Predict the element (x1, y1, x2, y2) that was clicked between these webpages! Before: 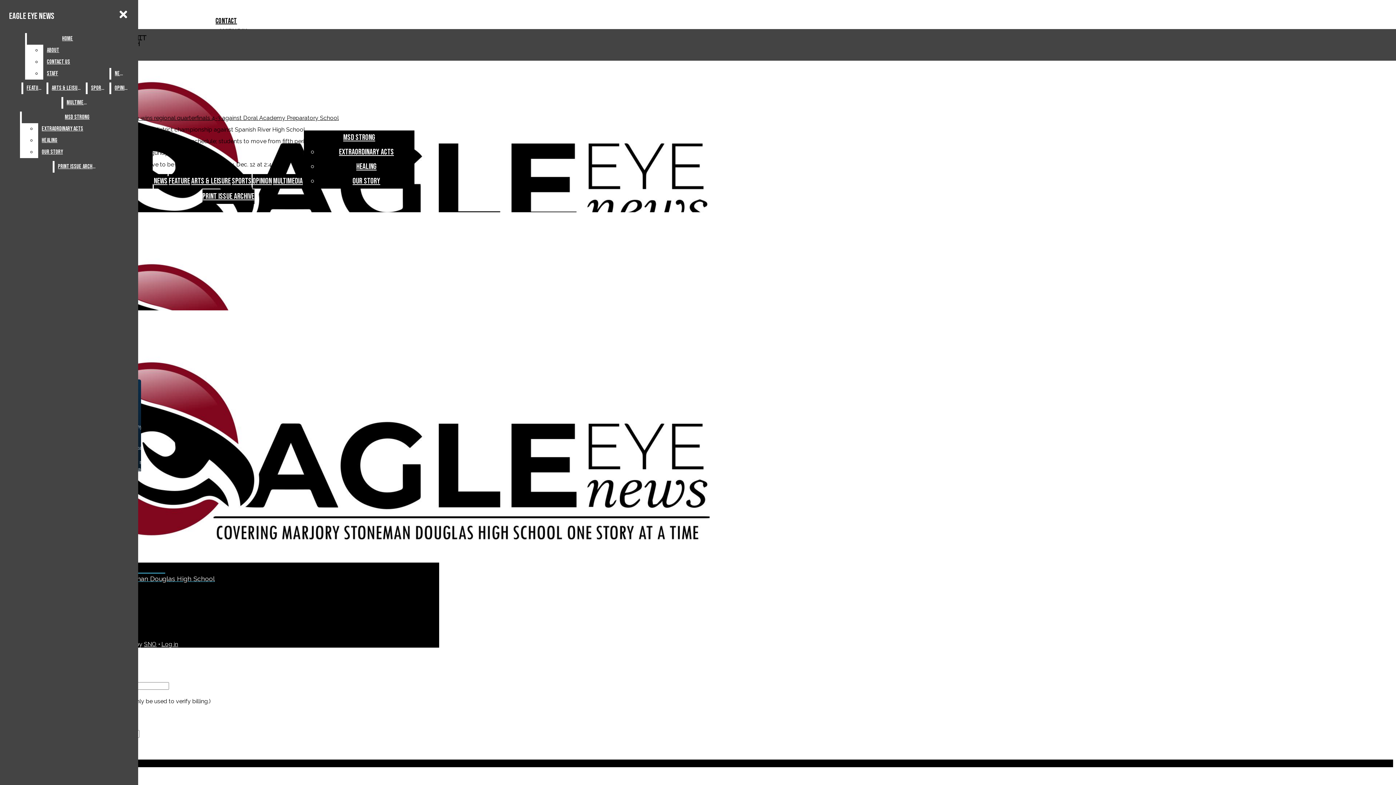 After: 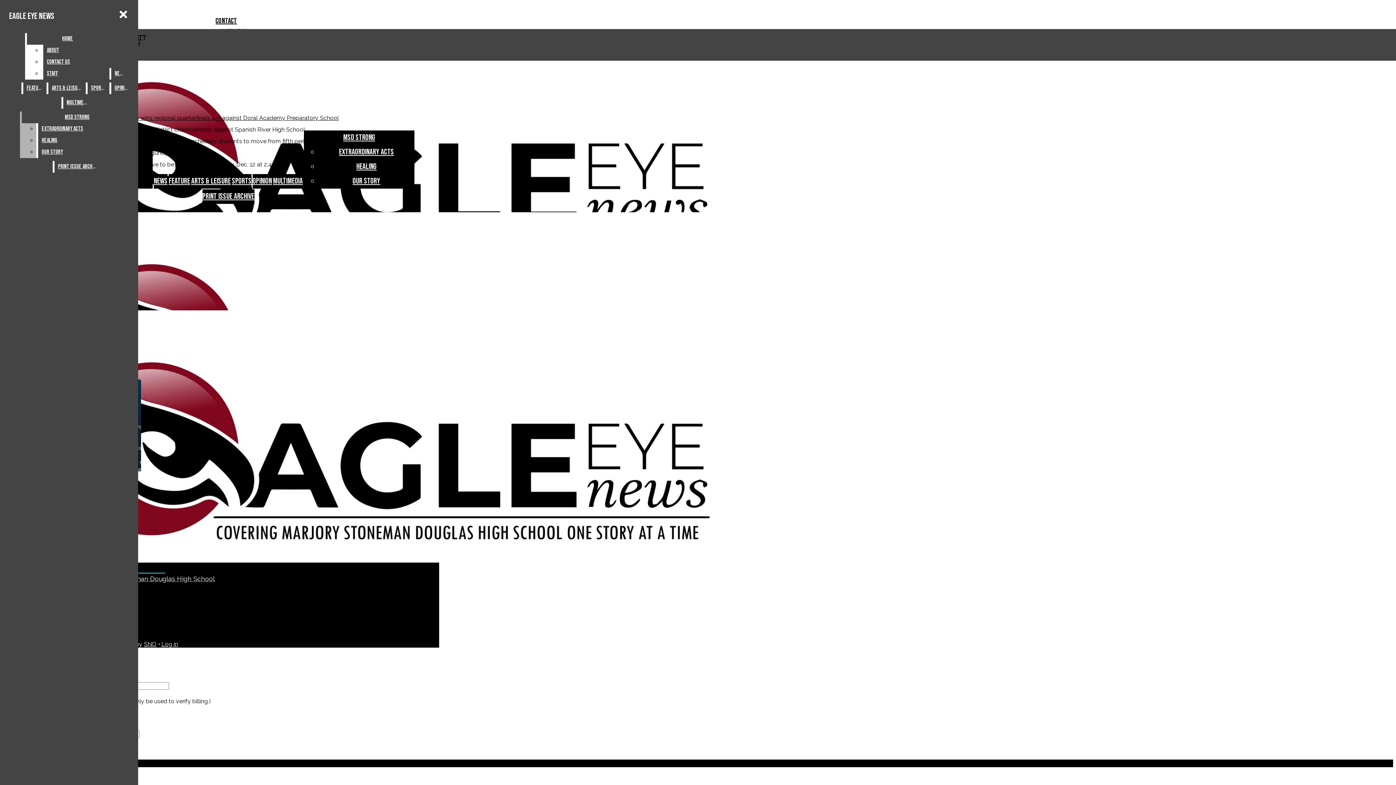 Action: bbox: (38, 146, 132, 158) label: OUR STORY